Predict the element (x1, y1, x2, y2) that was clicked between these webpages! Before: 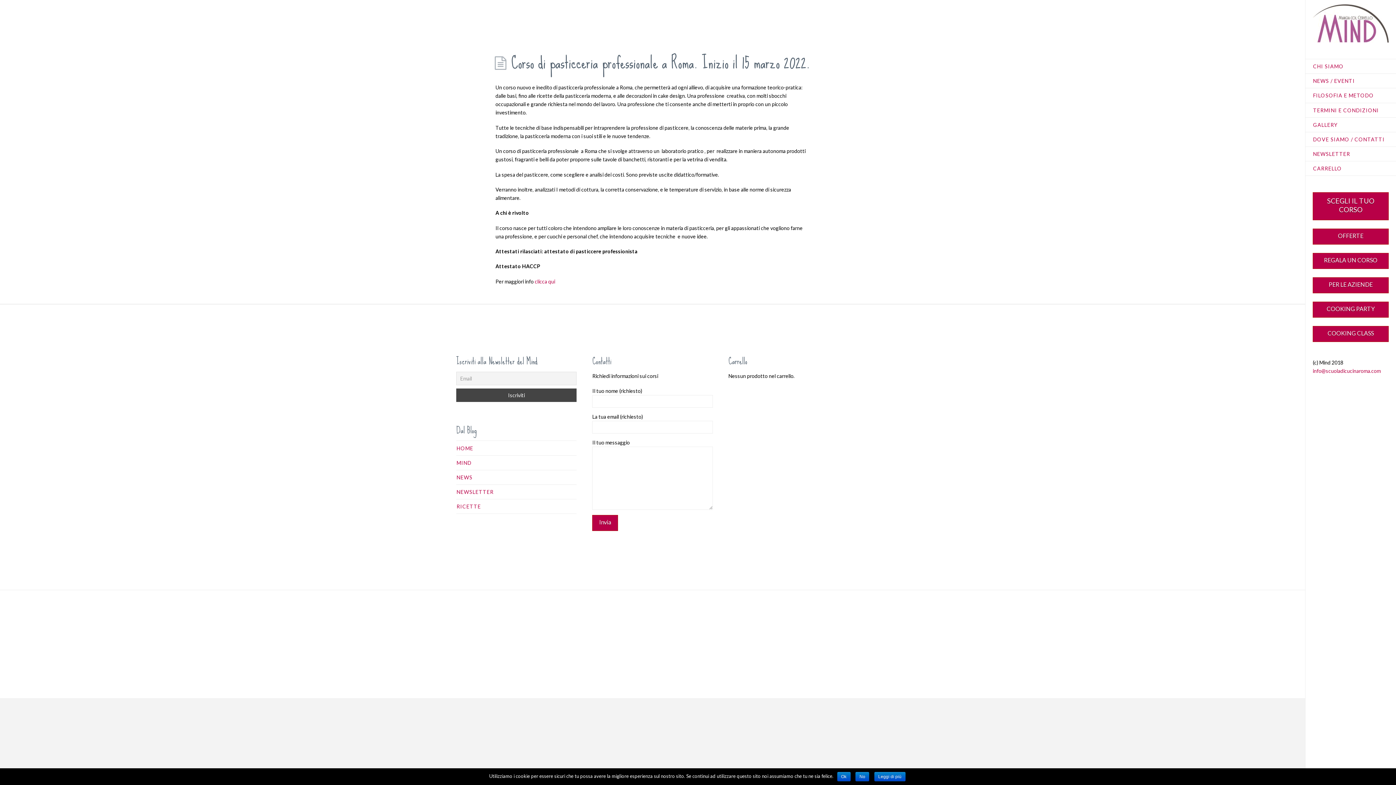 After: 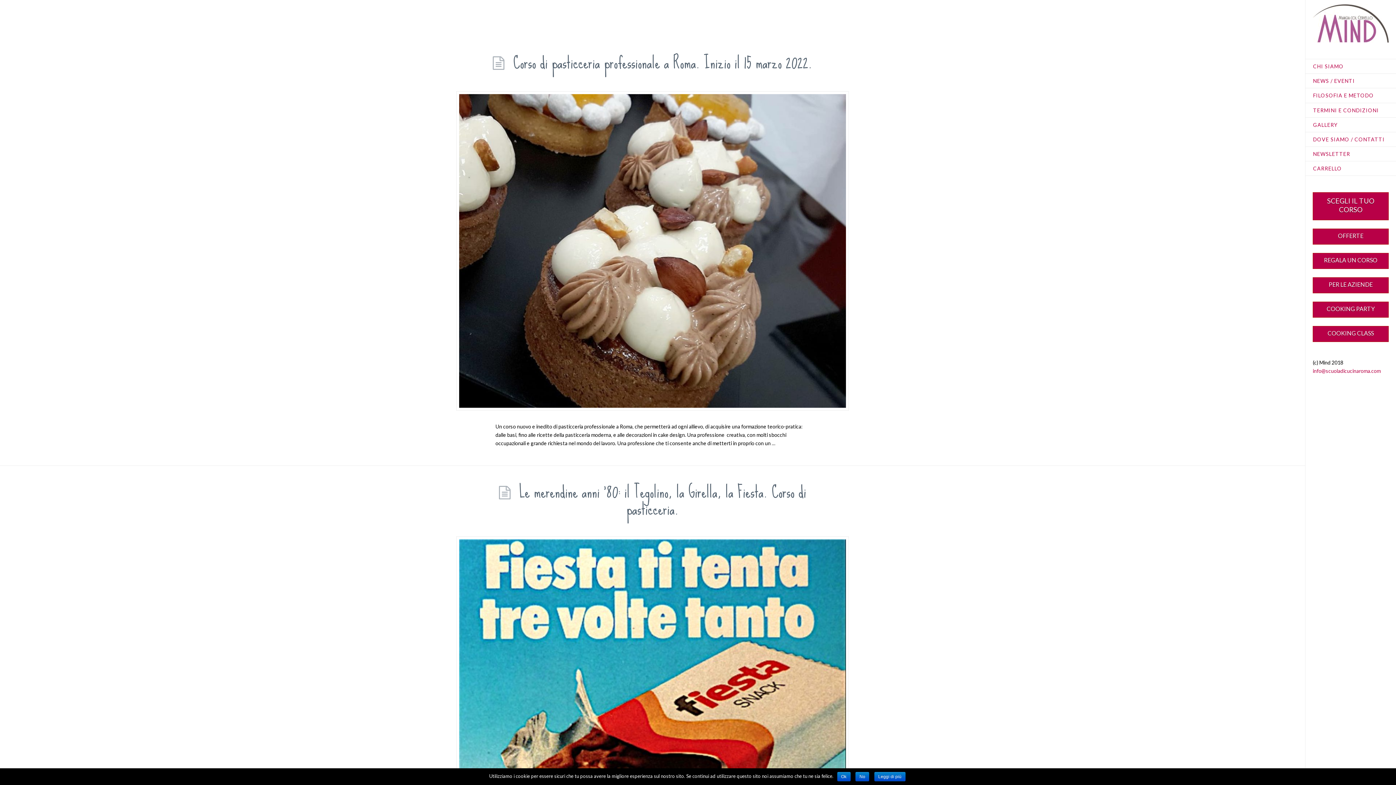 Action: bbox: (456, 473, 480, 481) label: NEWS